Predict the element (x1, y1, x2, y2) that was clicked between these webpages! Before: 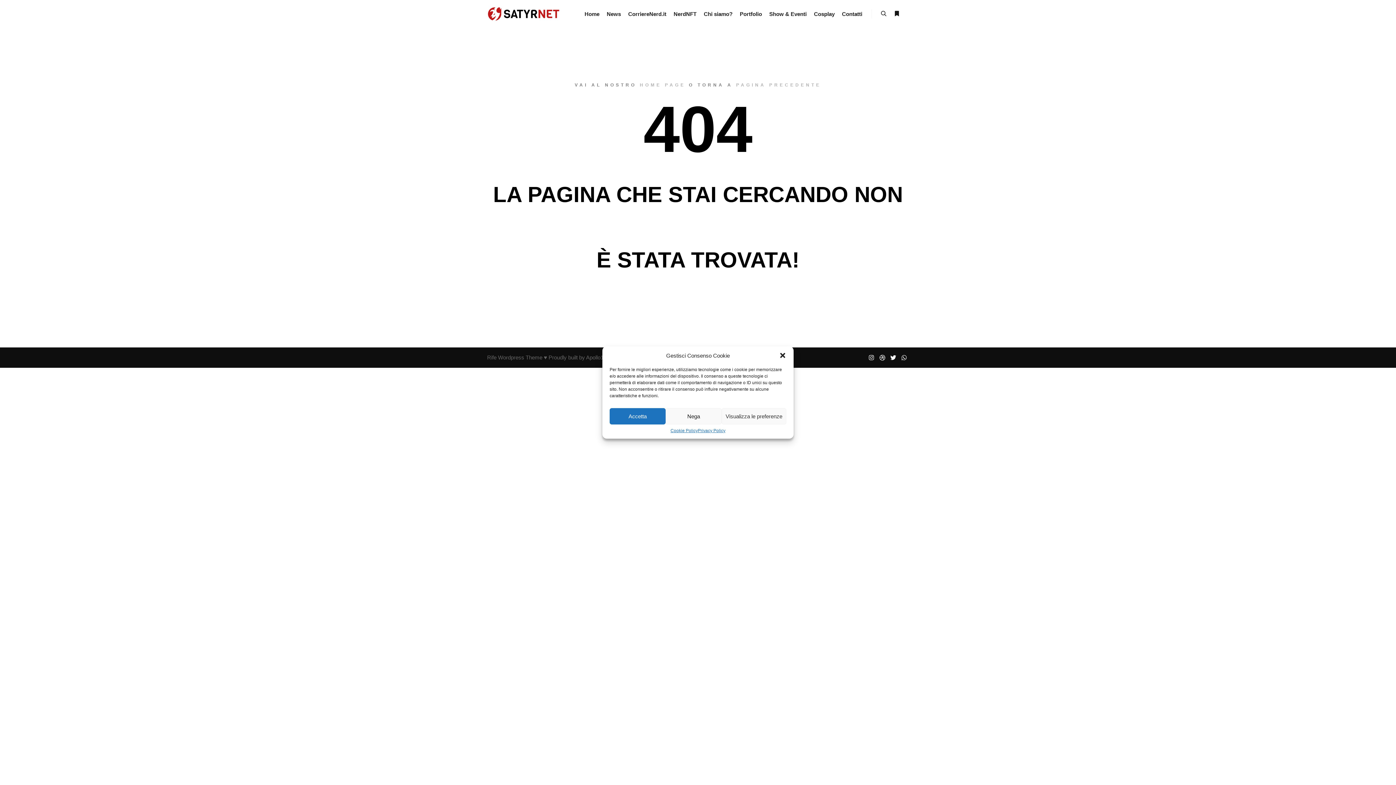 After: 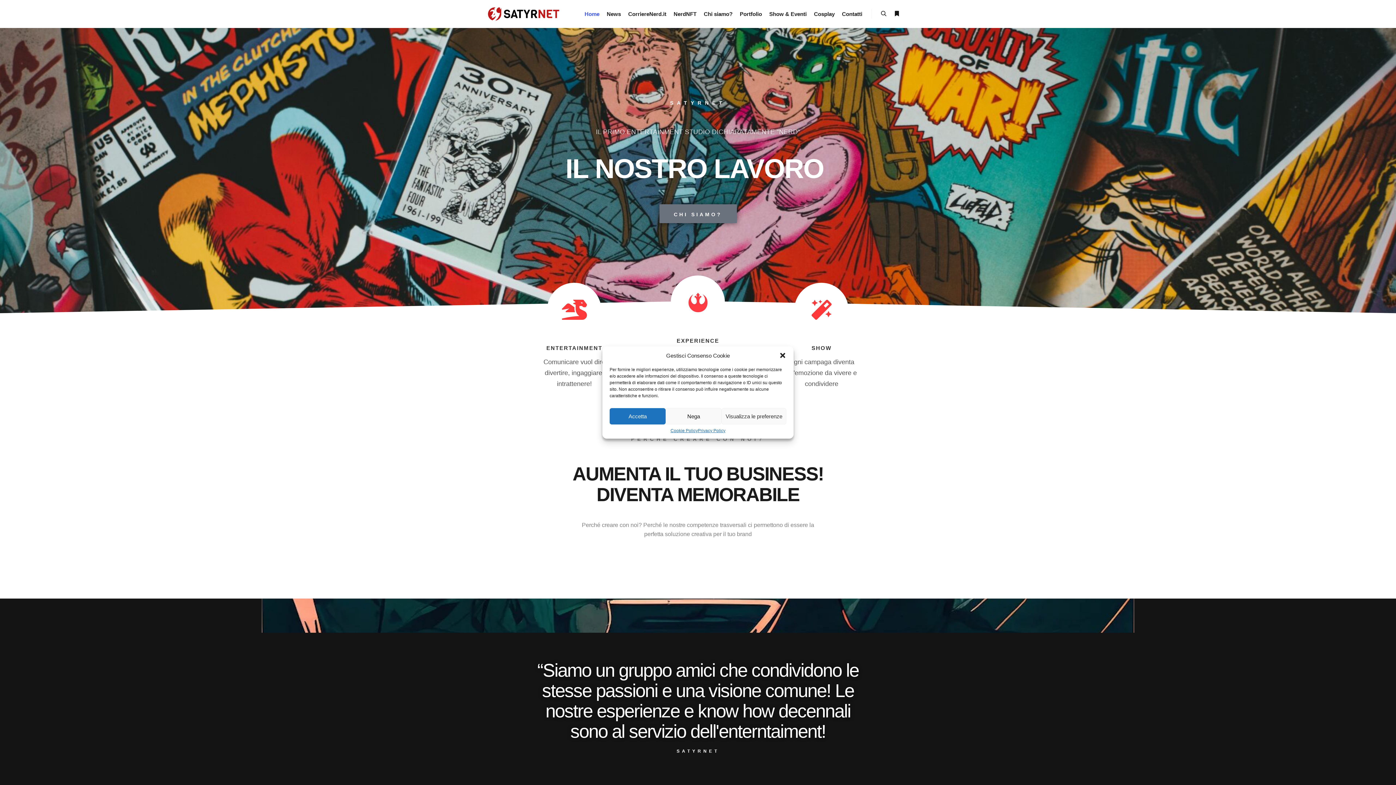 Action: bbox: (487, 0, 560, 28)